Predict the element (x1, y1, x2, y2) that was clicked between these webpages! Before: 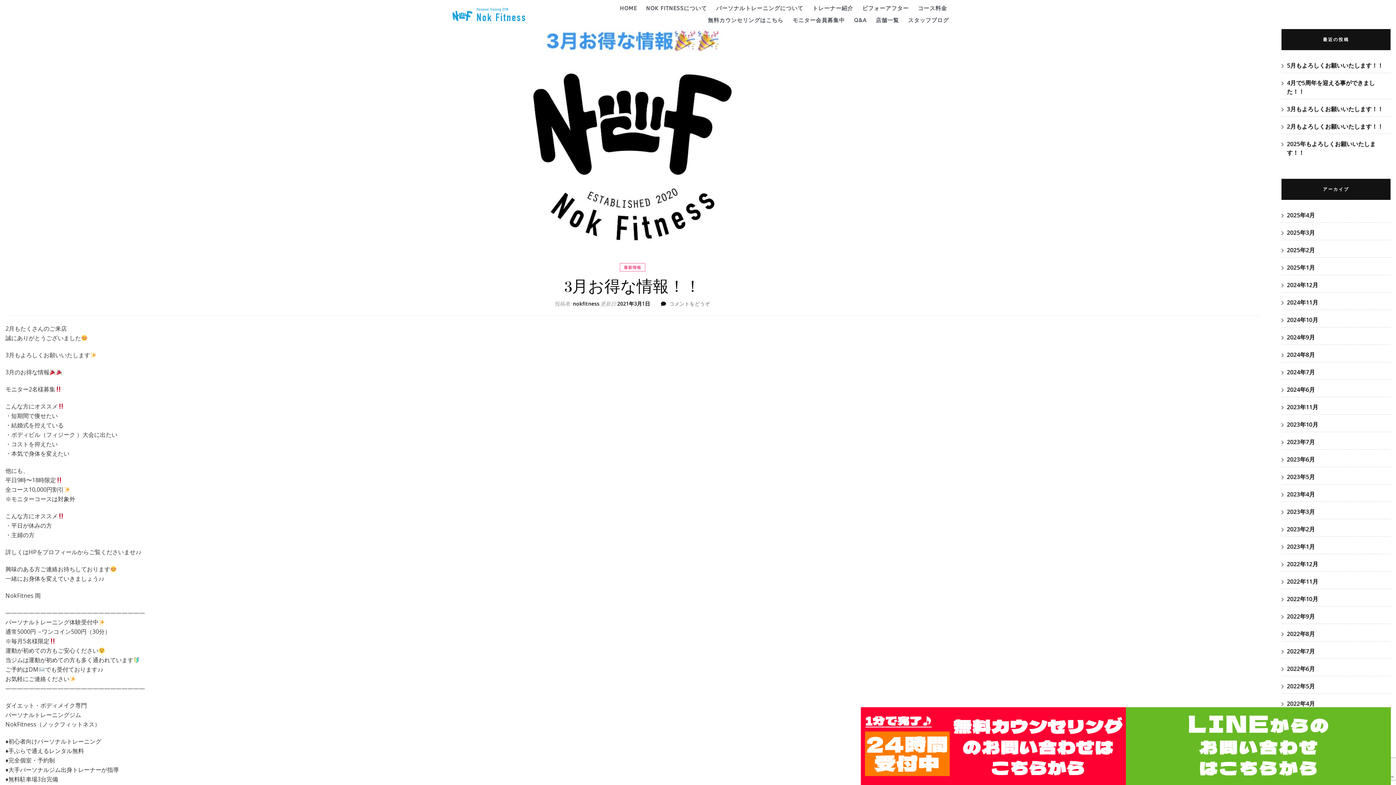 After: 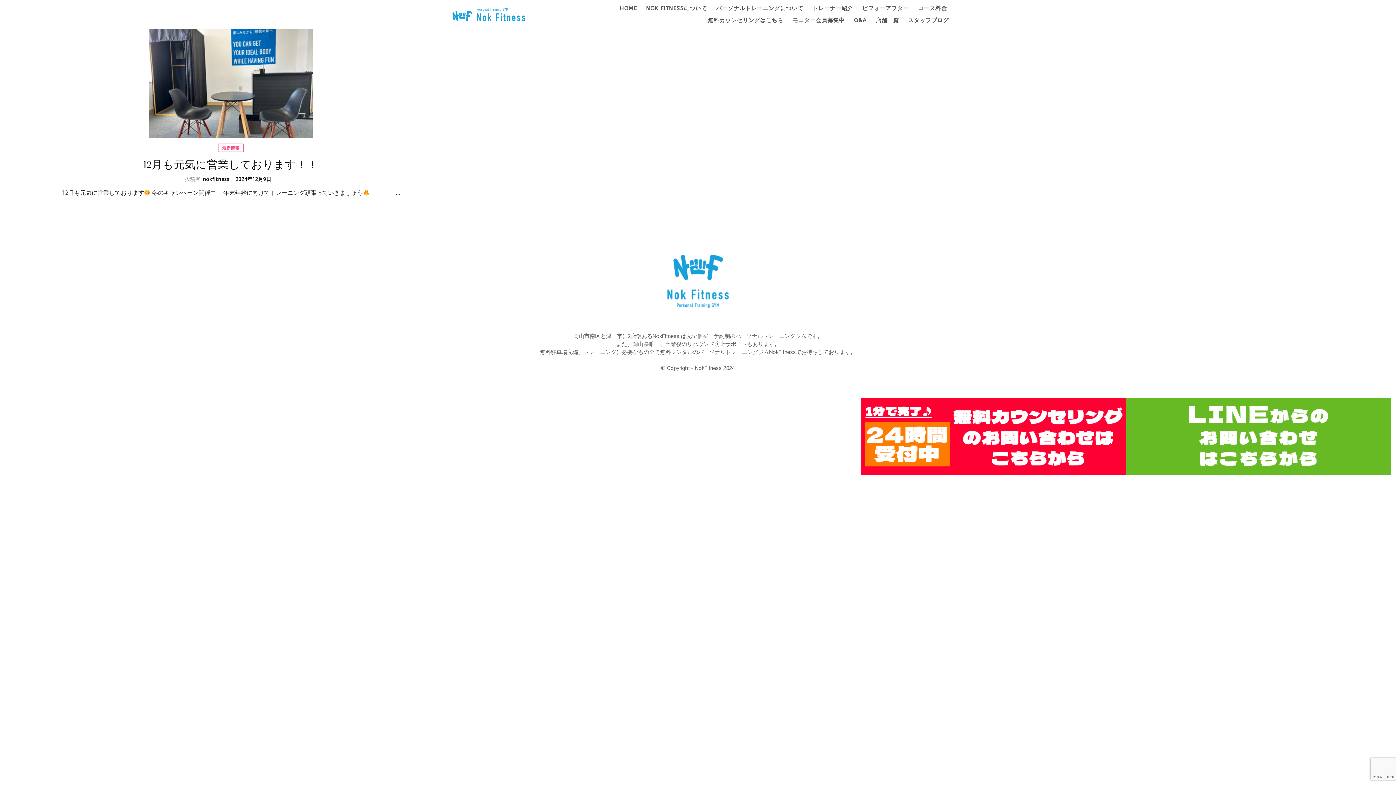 Action: bbox: (1287, 281, 1318, 289) label: 2024年12月